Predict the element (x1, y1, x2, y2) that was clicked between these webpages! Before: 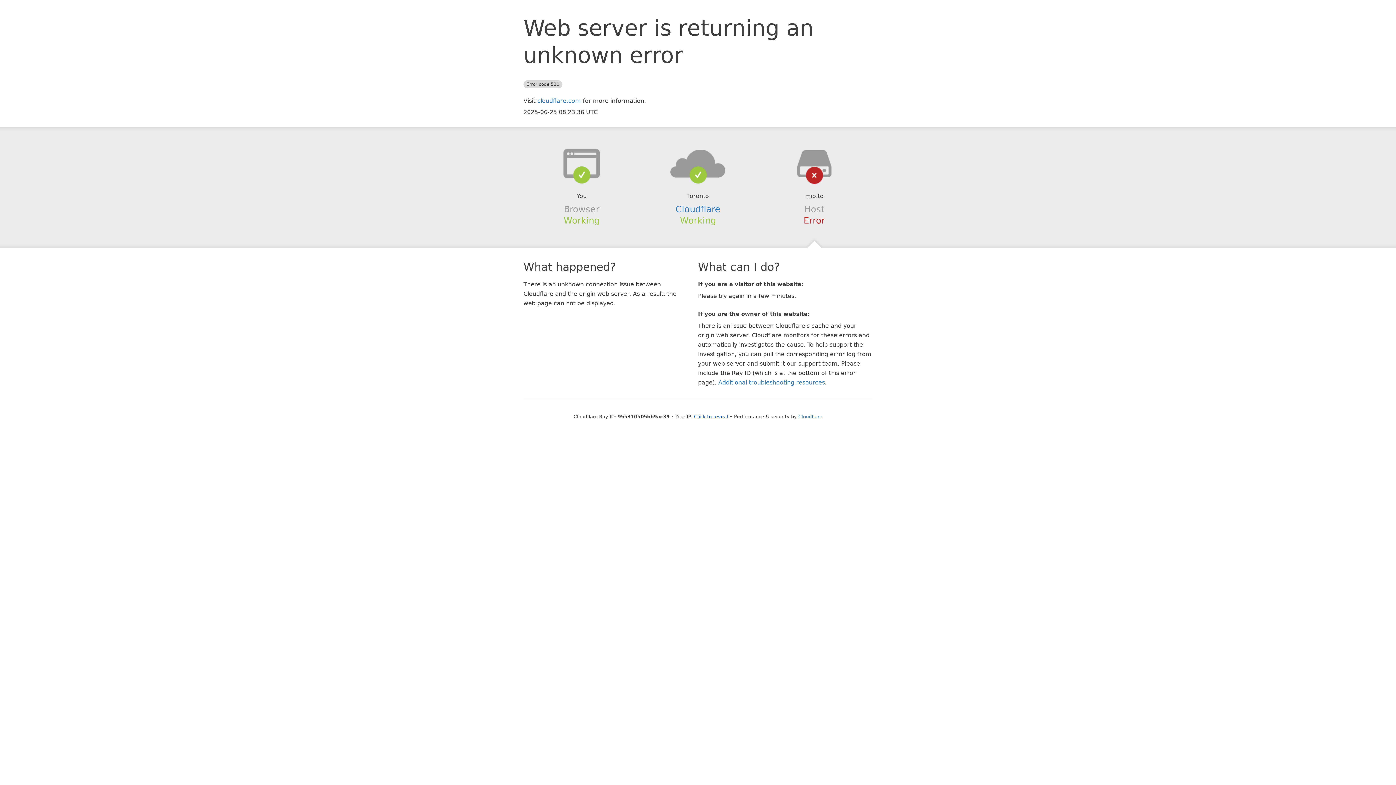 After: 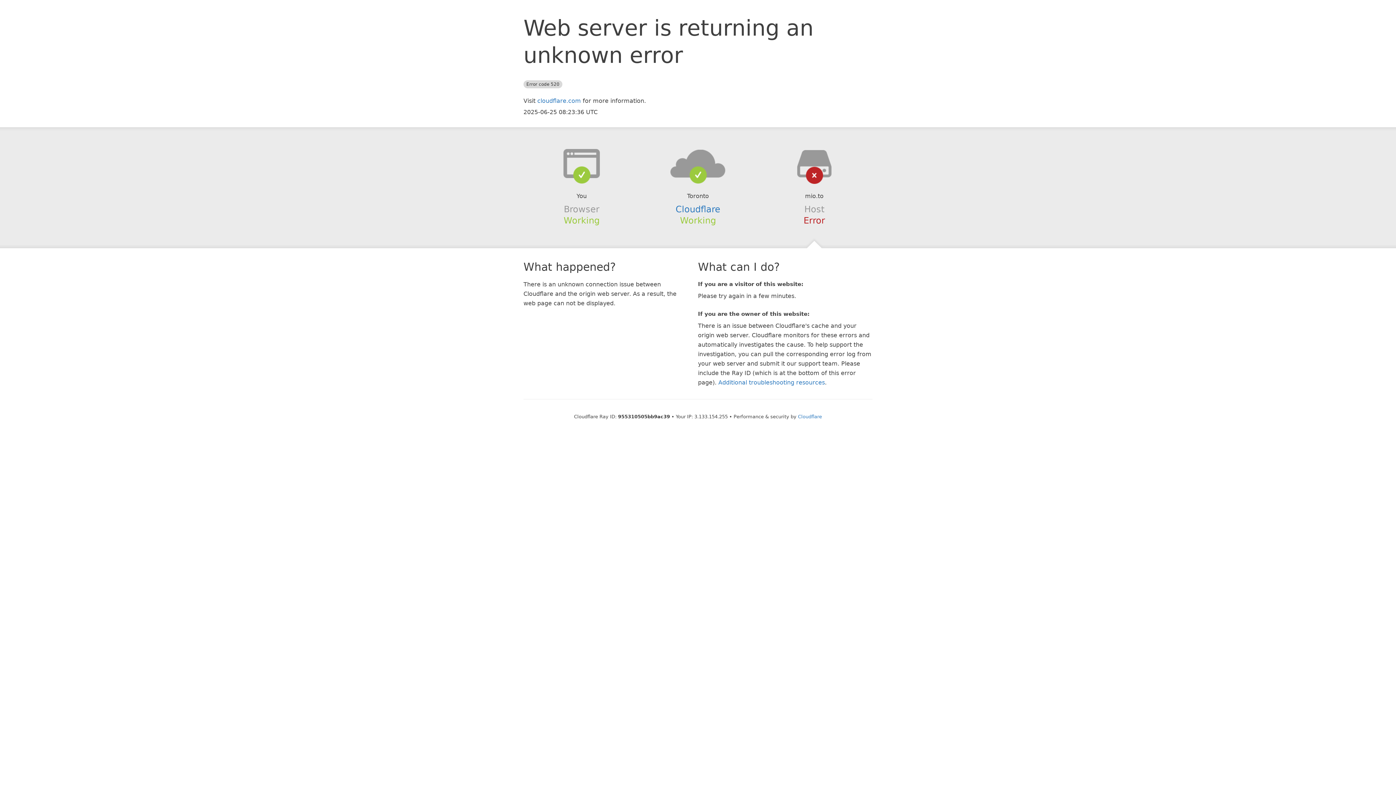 Action: label: Click to reveal bbox: (694, 414, 728, 419)